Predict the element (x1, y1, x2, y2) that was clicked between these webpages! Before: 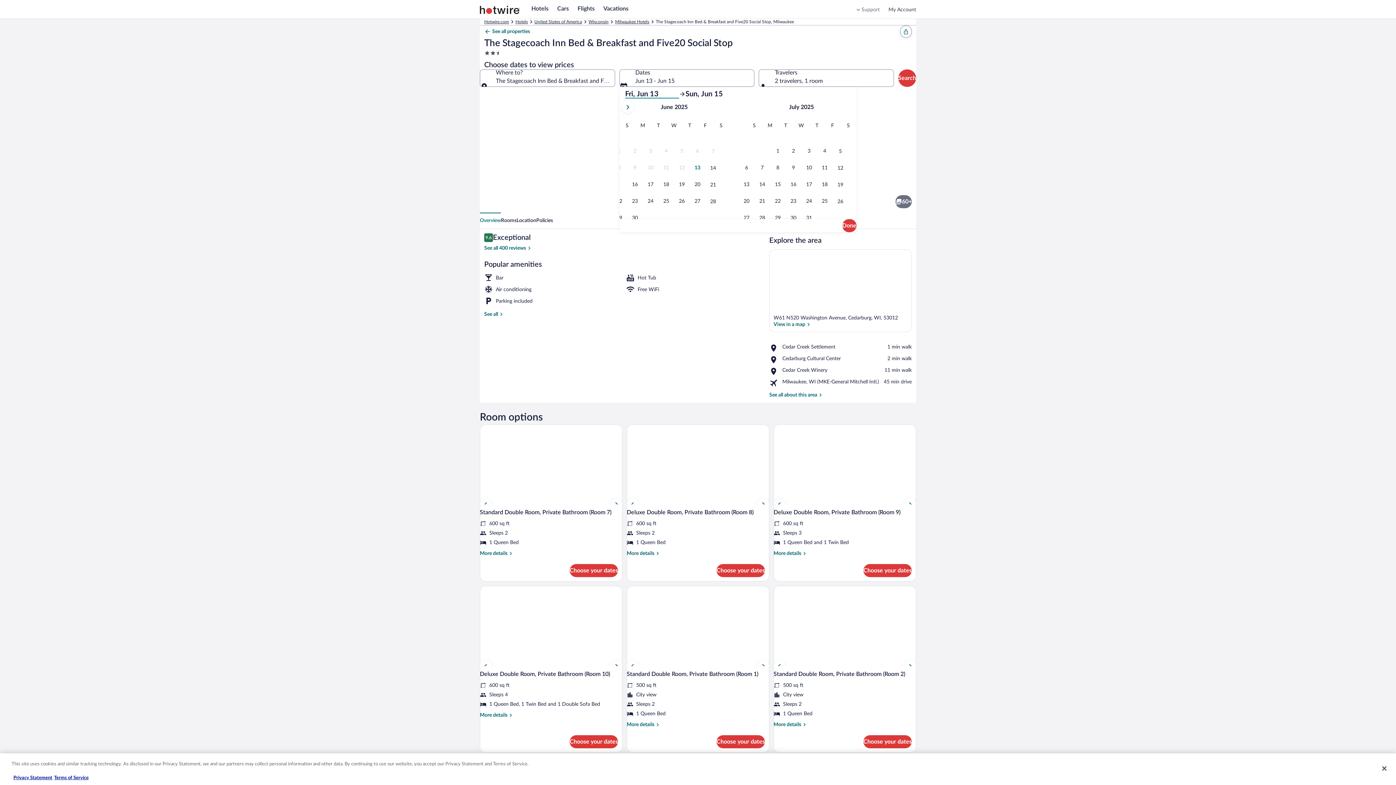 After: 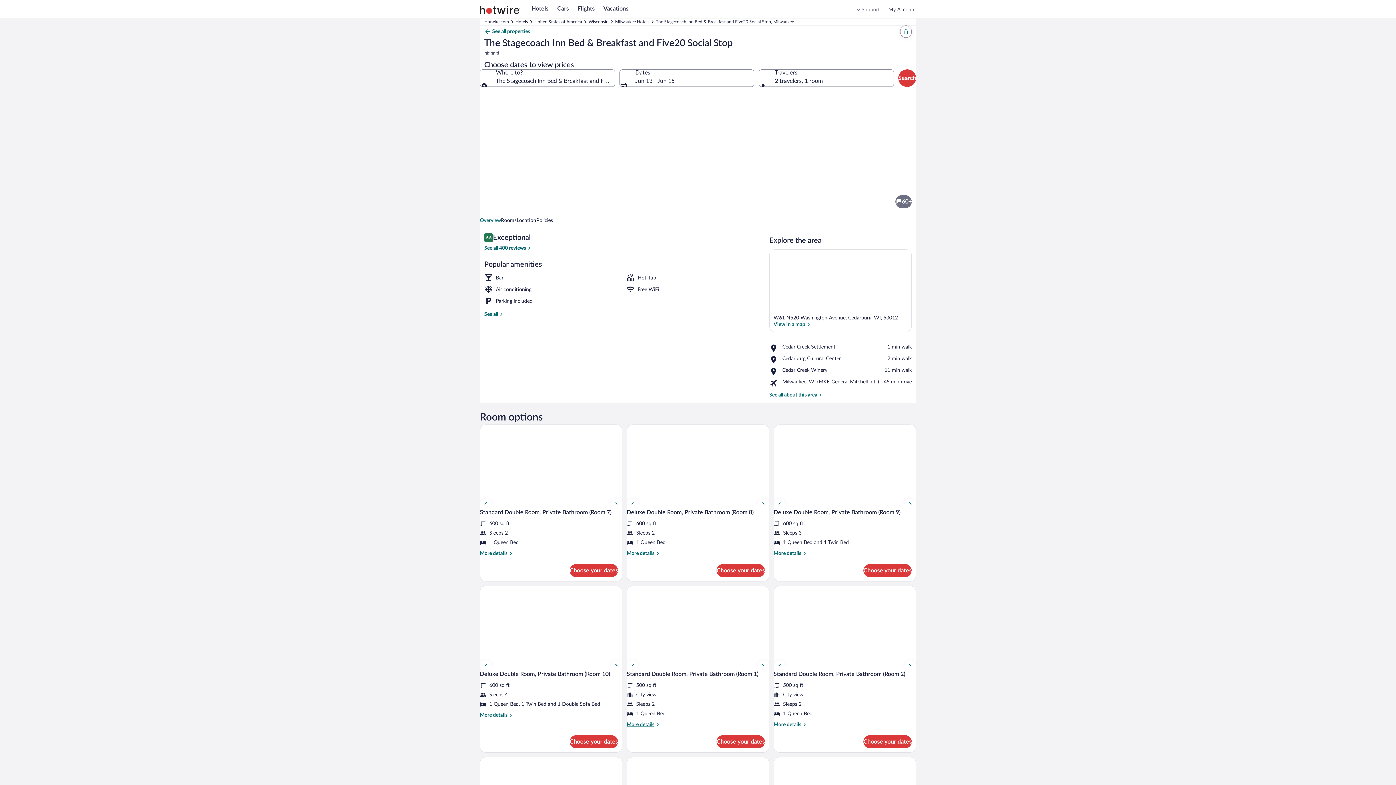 Action: label: More details
More details for Standard Double Room, Private Bathroom (Room 1) bbox: (626, 721, 769, 728)